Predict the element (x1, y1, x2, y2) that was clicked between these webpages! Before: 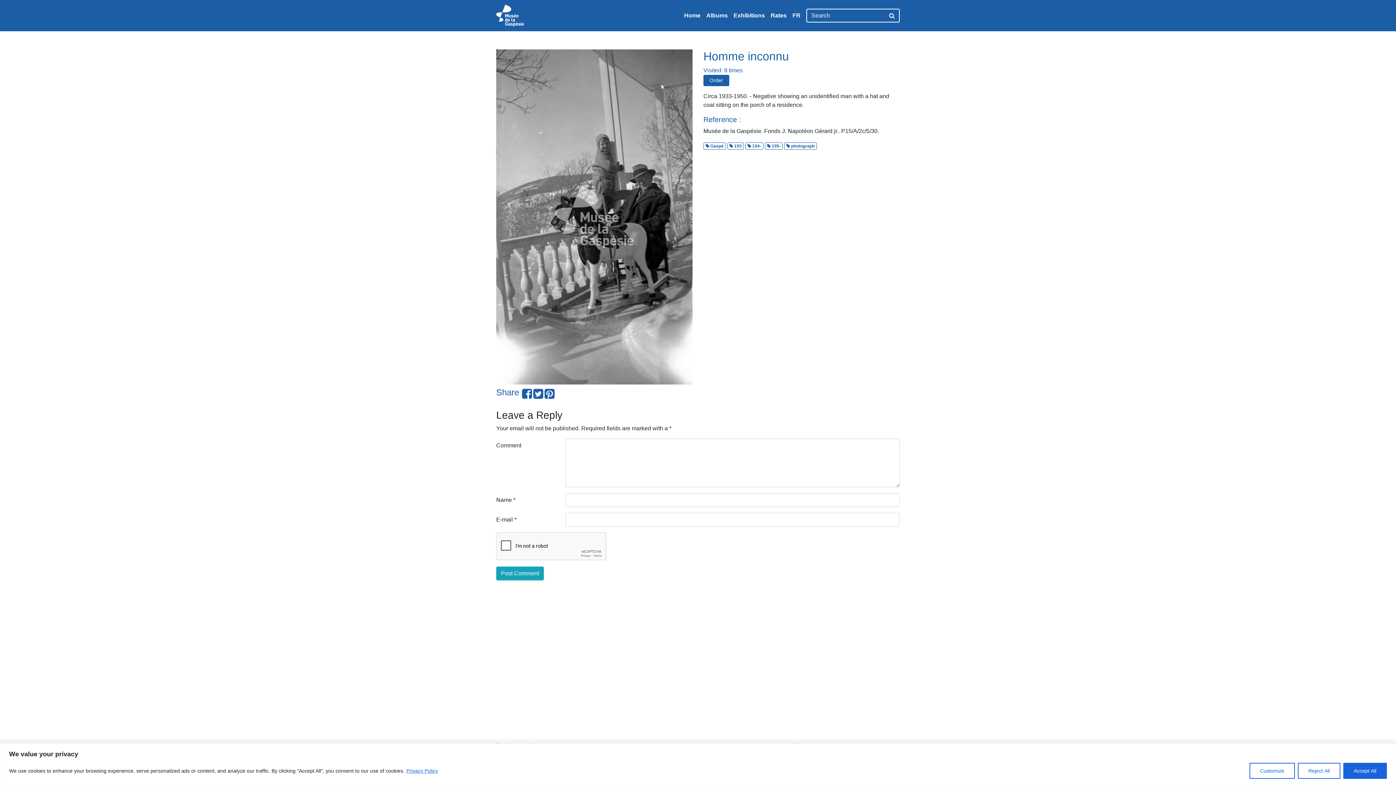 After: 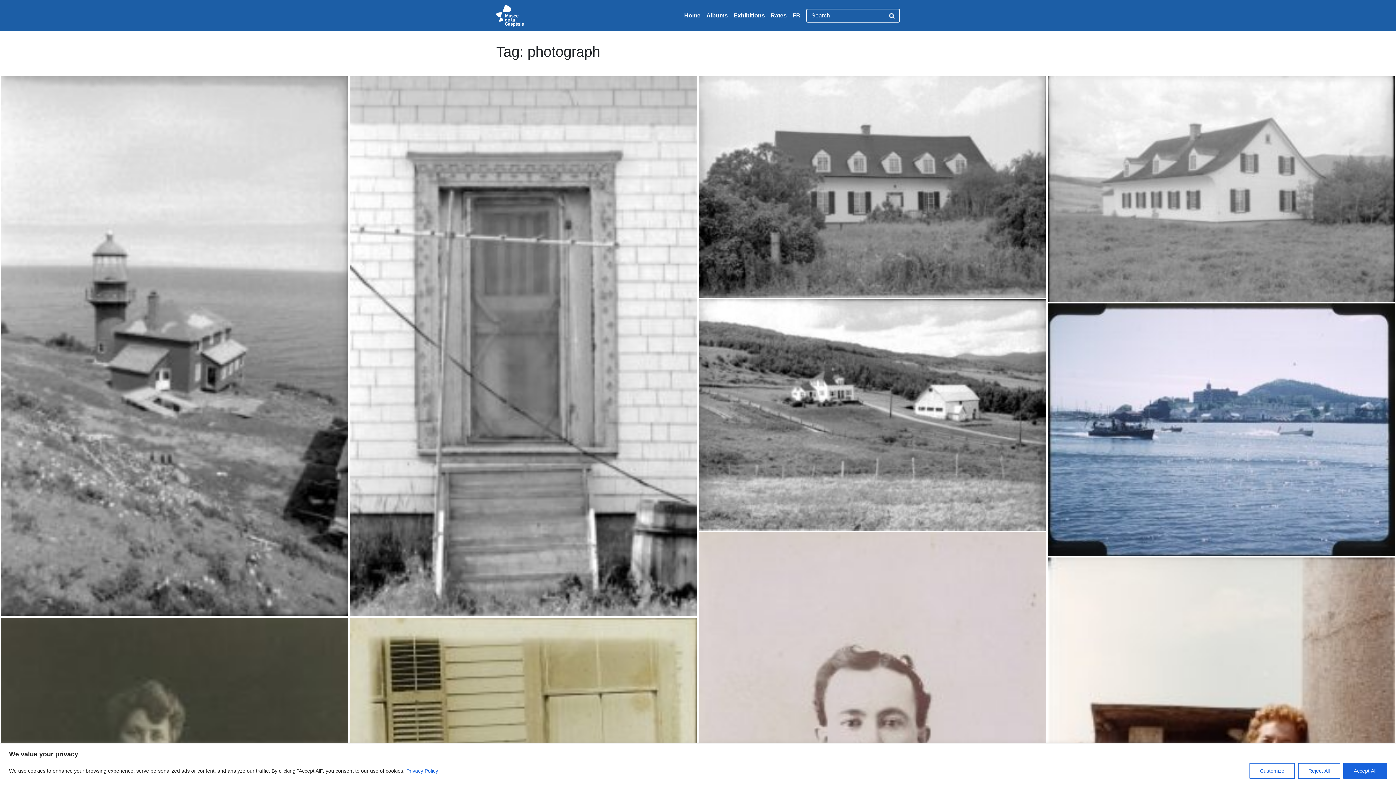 Action: label:  photograph bbox: (784, 142, 817, 149)